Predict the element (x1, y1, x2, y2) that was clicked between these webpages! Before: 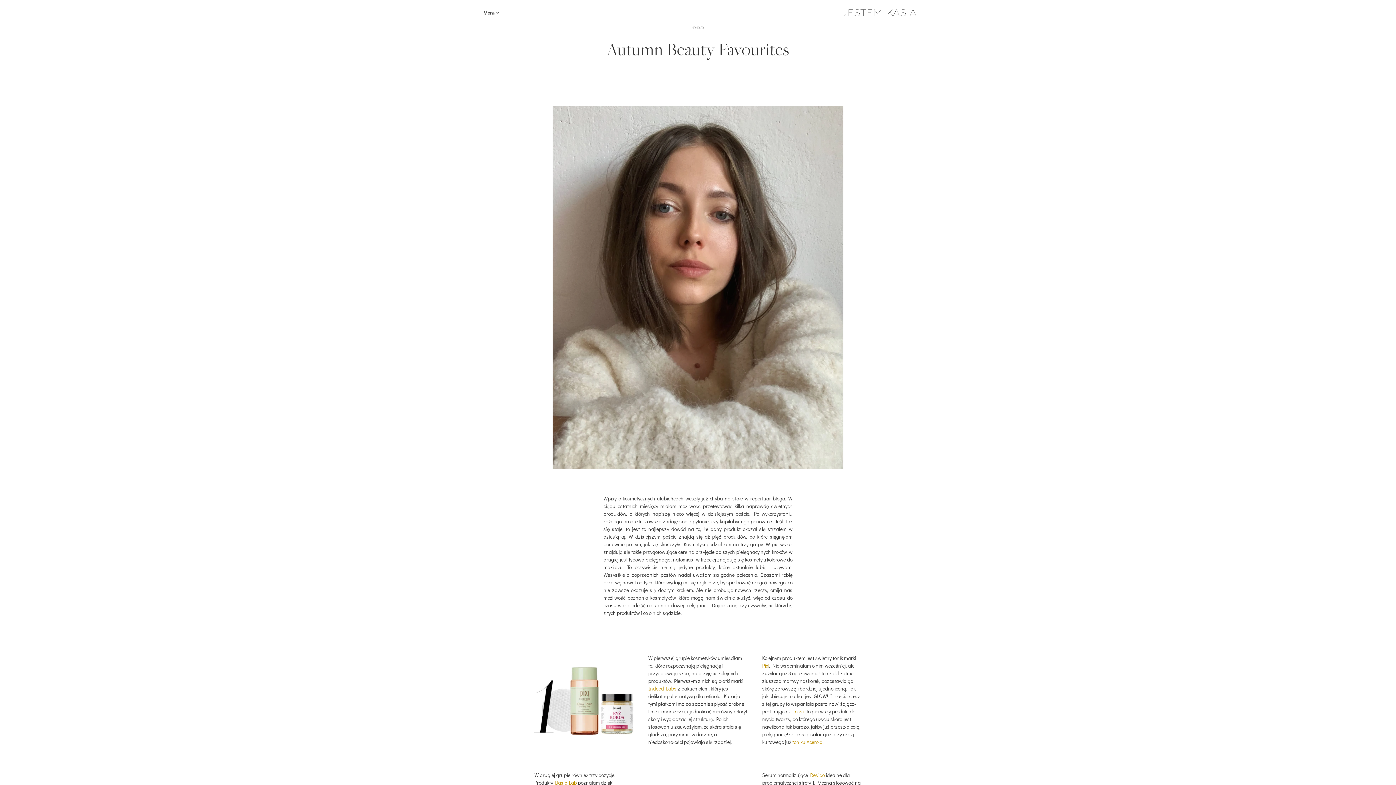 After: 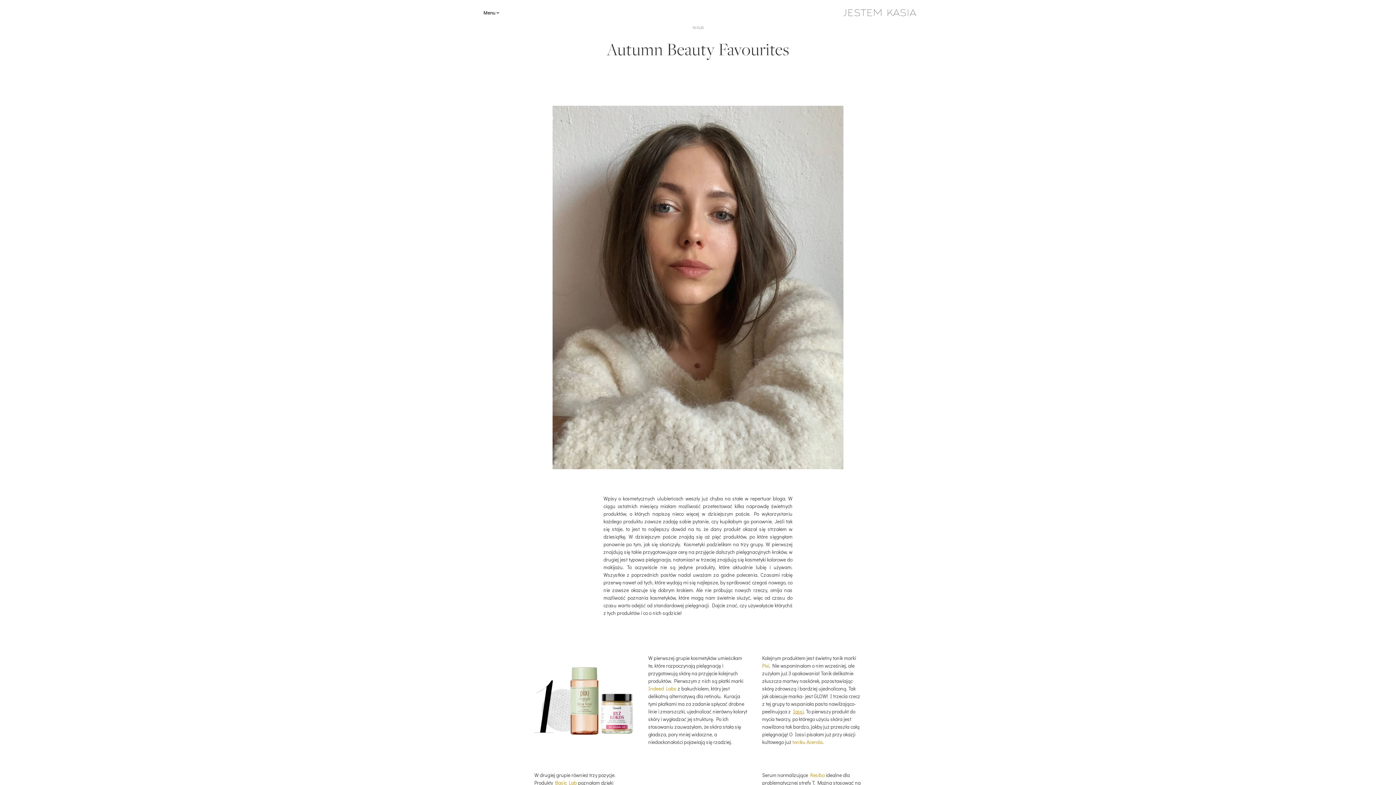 Action: label: Iossi bbox: (793, 708, 803, 715)